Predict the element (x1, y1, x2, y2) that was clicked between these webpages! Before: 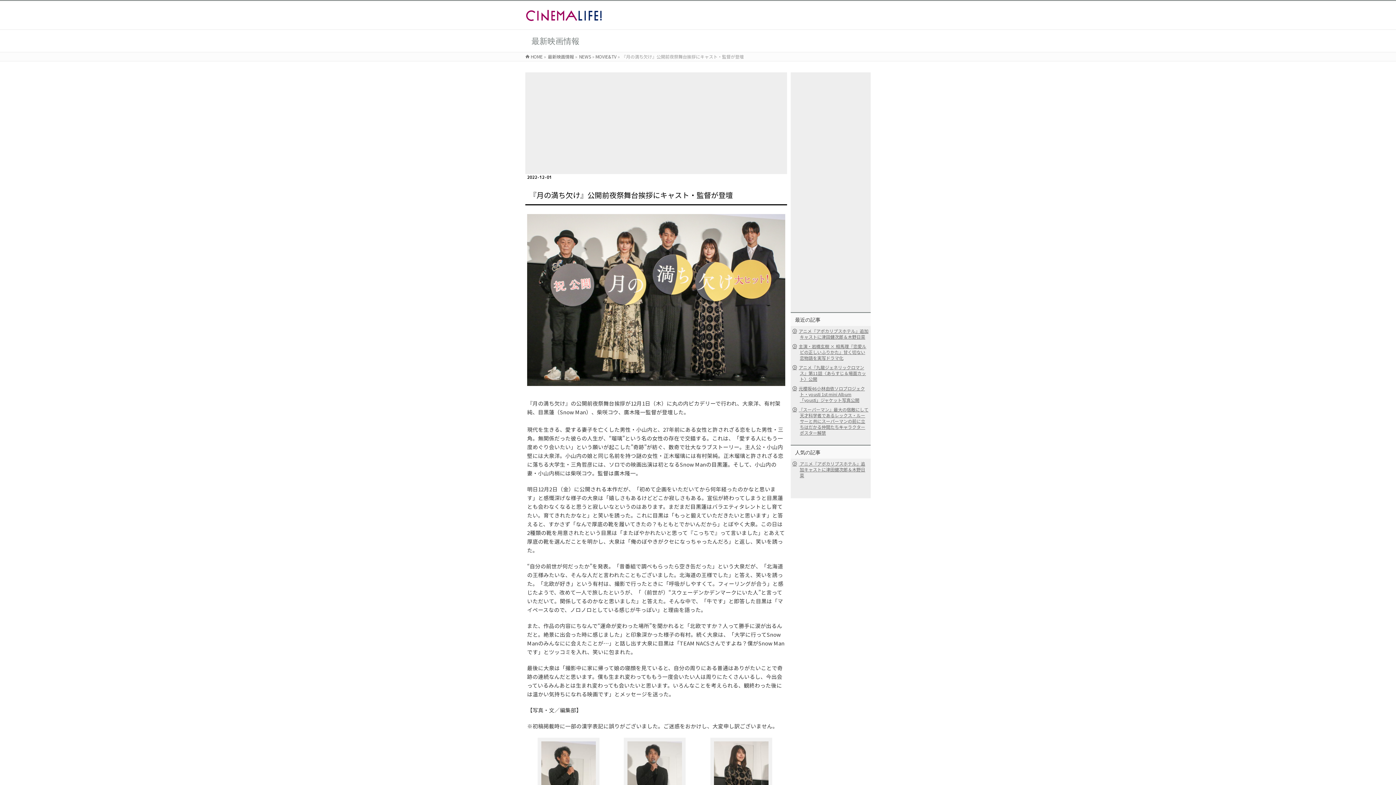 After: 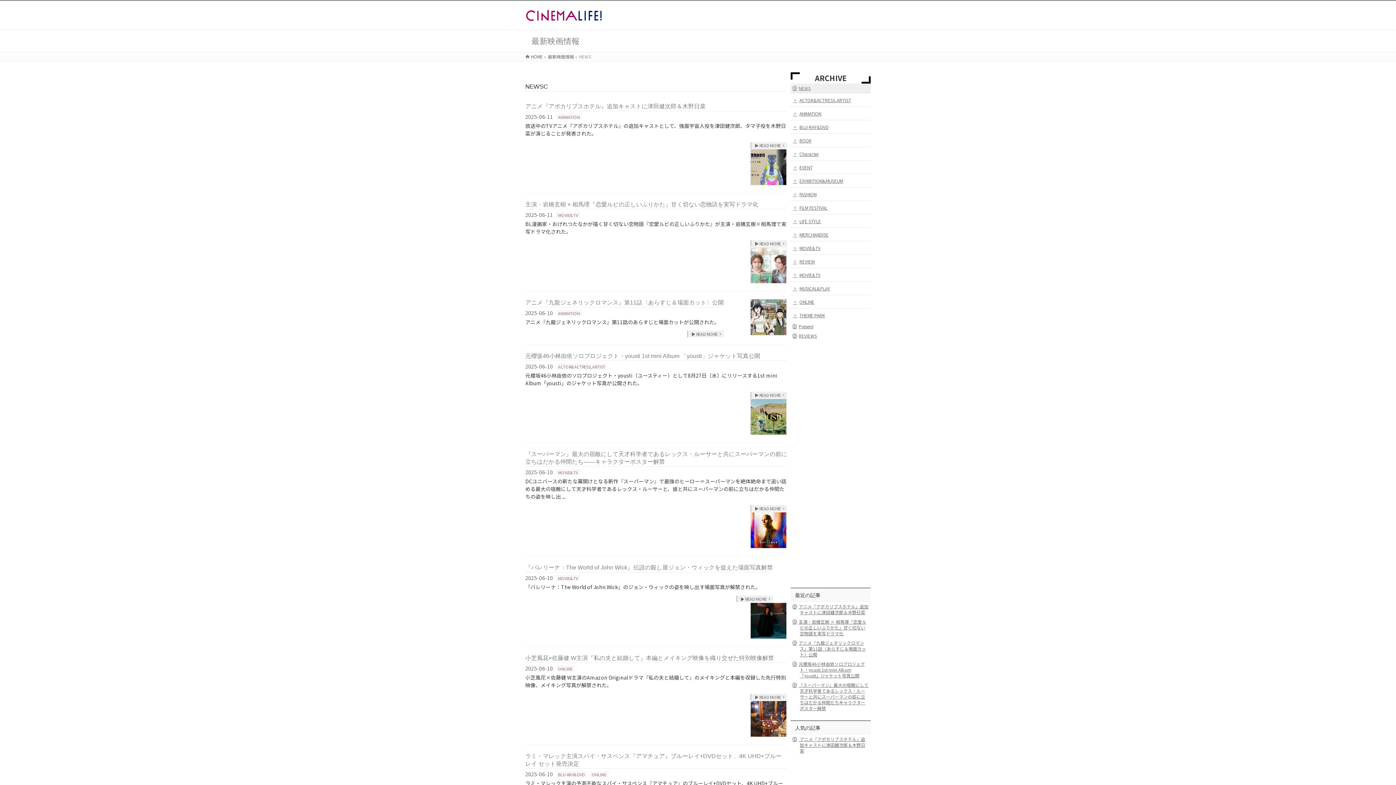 Action: bbox: (579, 53, 591, 59) label: NEWS